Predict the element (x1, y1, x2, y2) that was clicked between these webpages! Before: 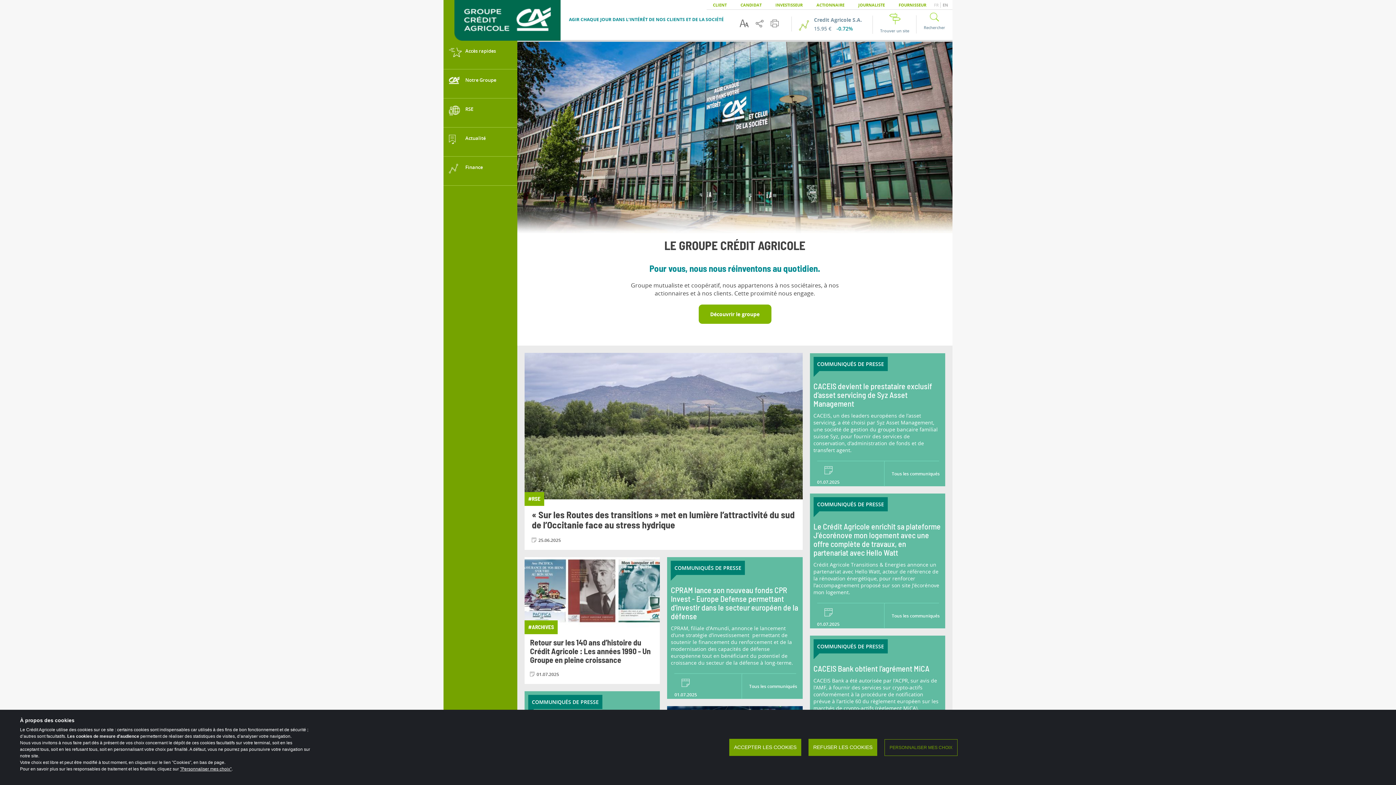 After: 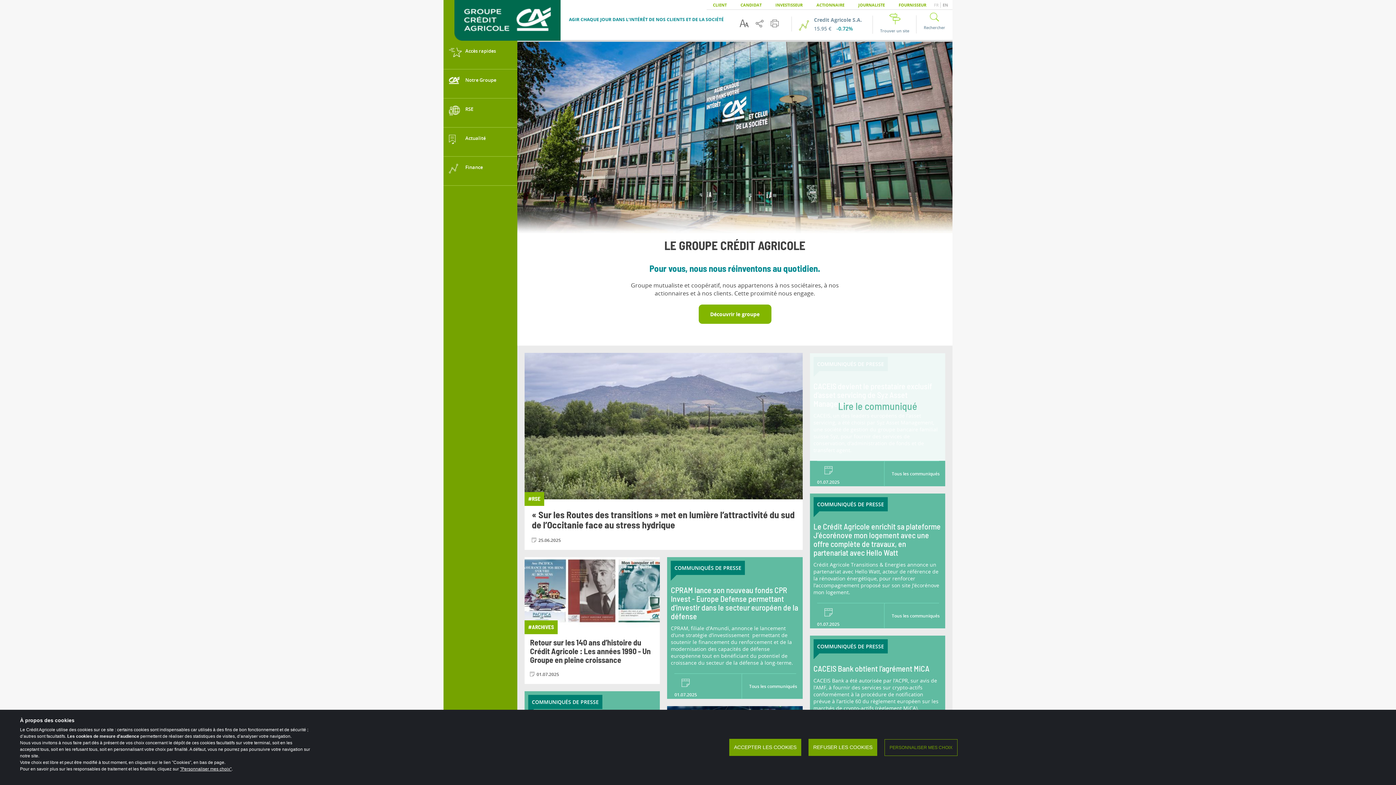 Action: label: Lire le communiqué: CACEIS devient le prestataire exclusif d’asset servicing de Syz Asset Management bbox: (810, 353, 945, 461)